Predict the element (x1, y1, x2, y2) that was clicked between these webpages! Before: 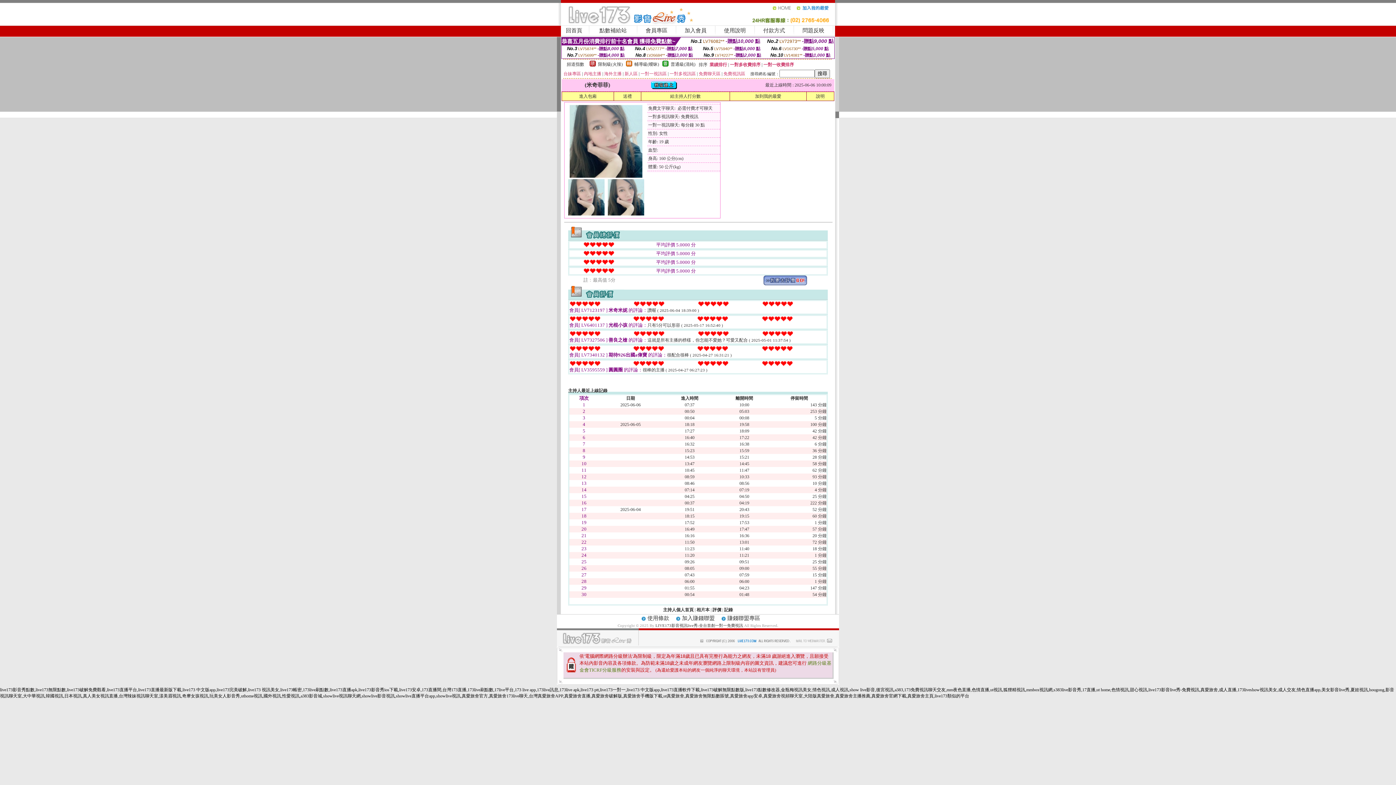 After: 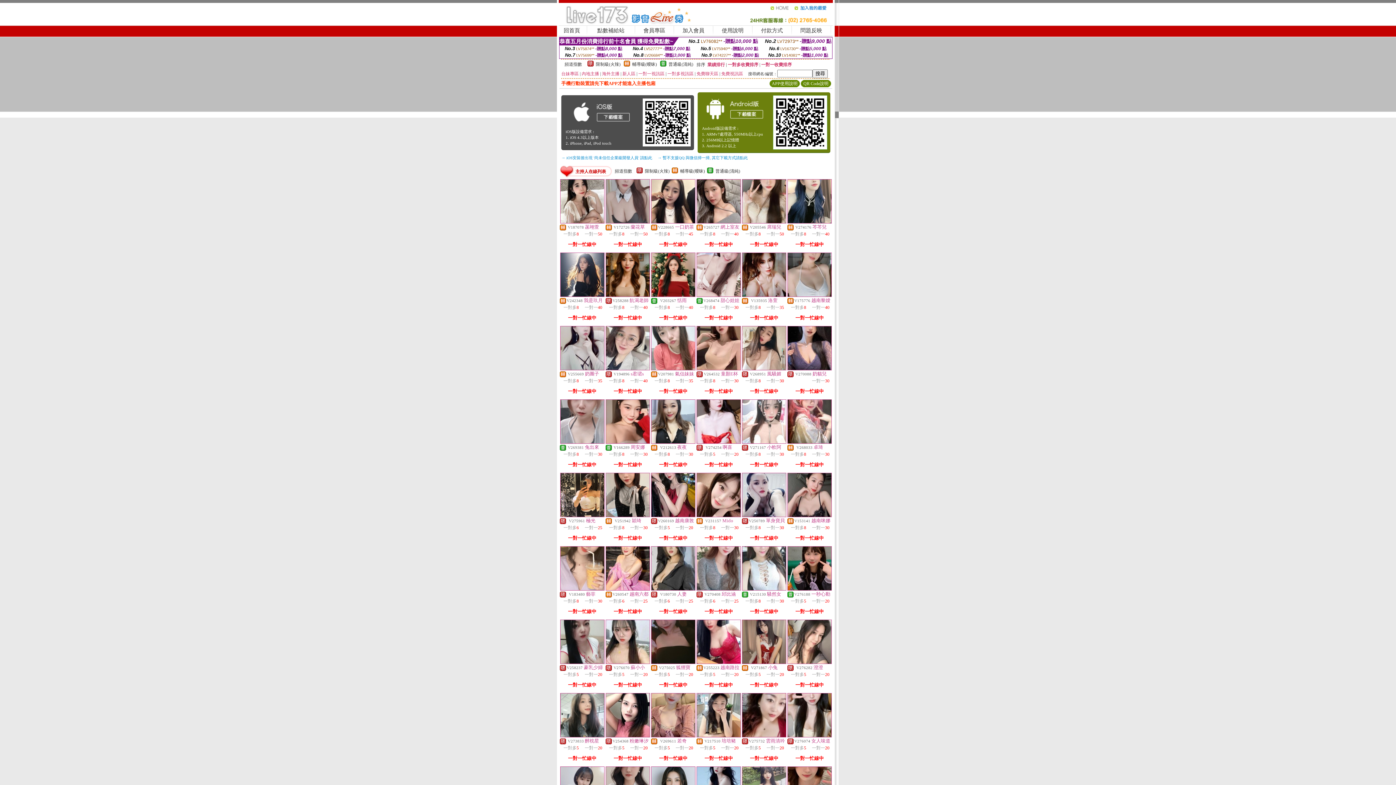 Action: bbox: (655, 623, 743, 628) label: LIVE173影音視訊live秀-全台首創一對一免費視訊